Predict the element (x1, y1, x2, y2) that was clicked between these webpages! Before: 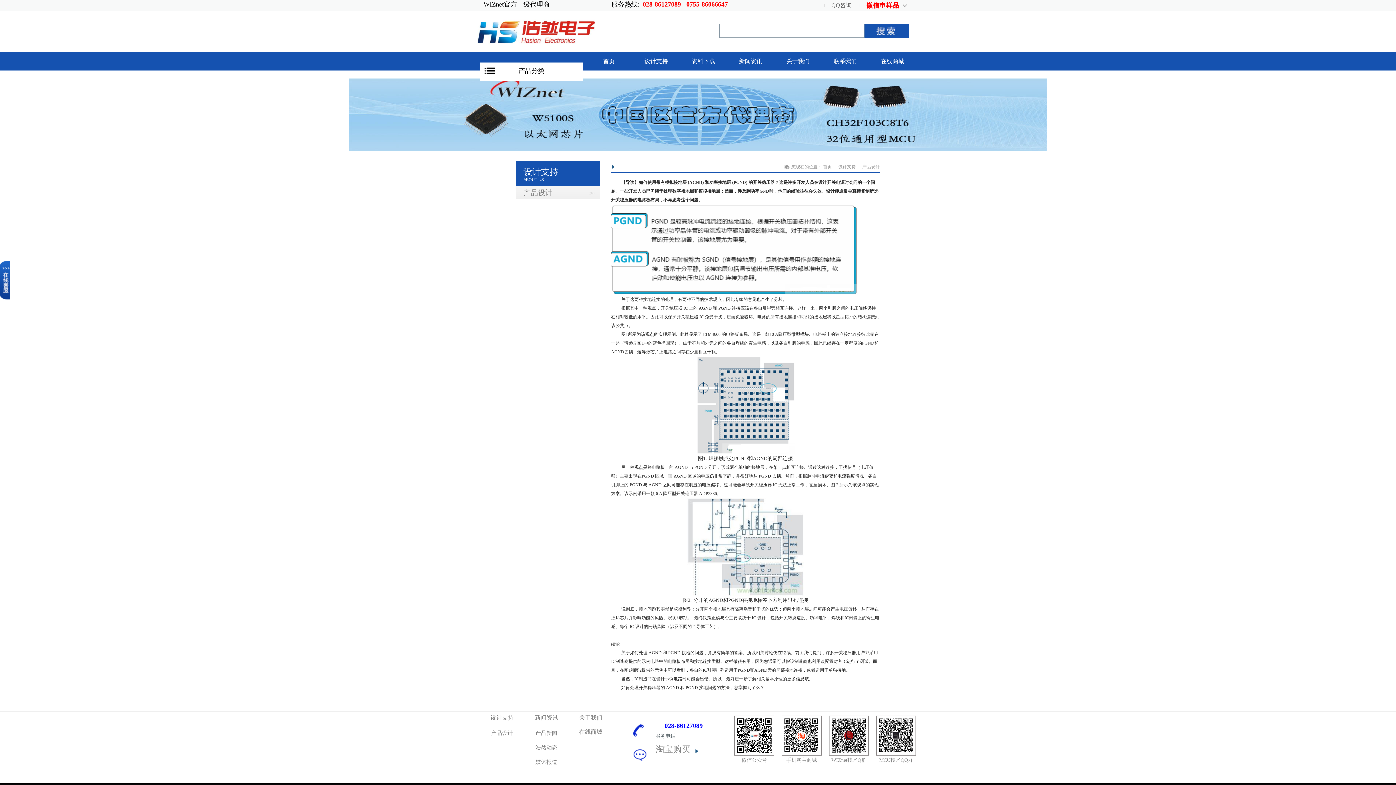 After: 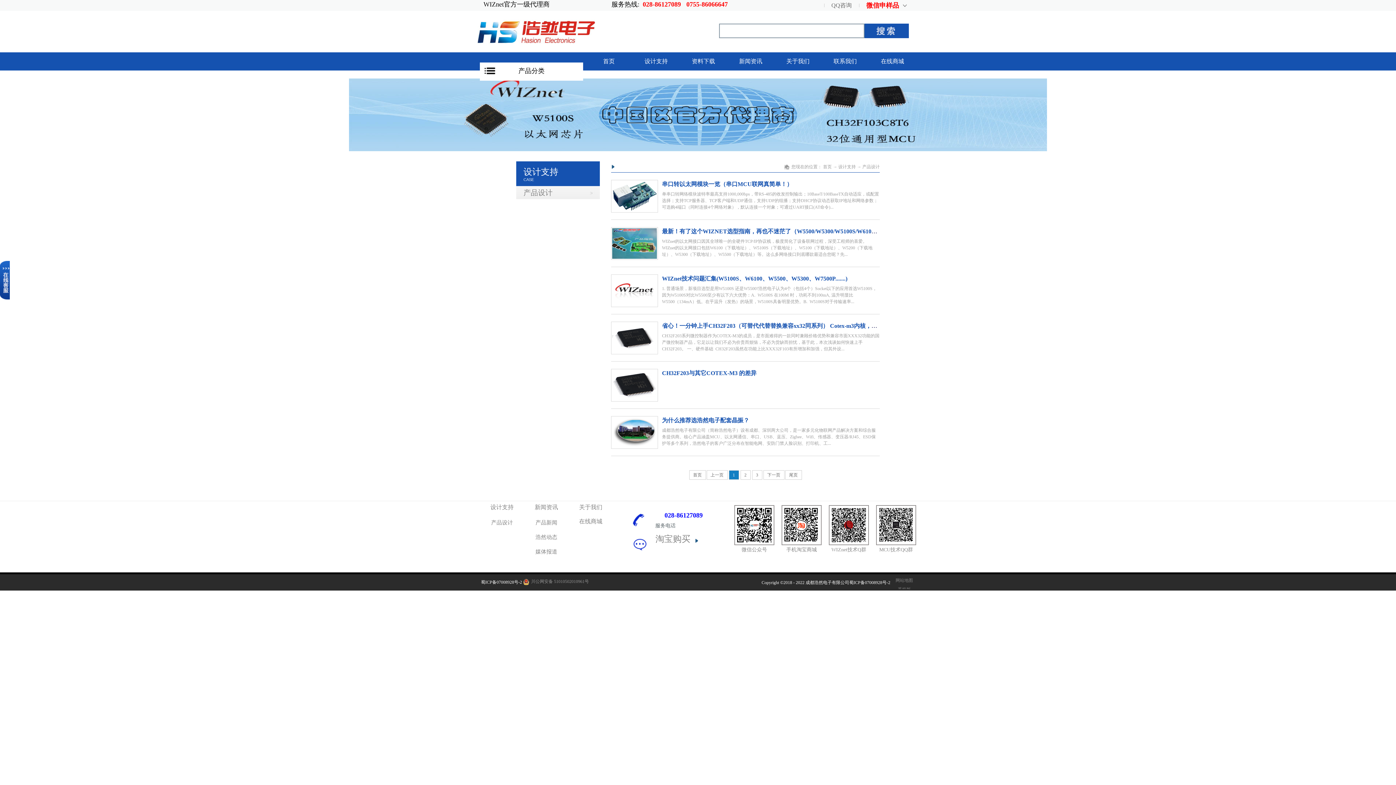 Action: bbox: (516, 186, 600, 199) label: 产品设计